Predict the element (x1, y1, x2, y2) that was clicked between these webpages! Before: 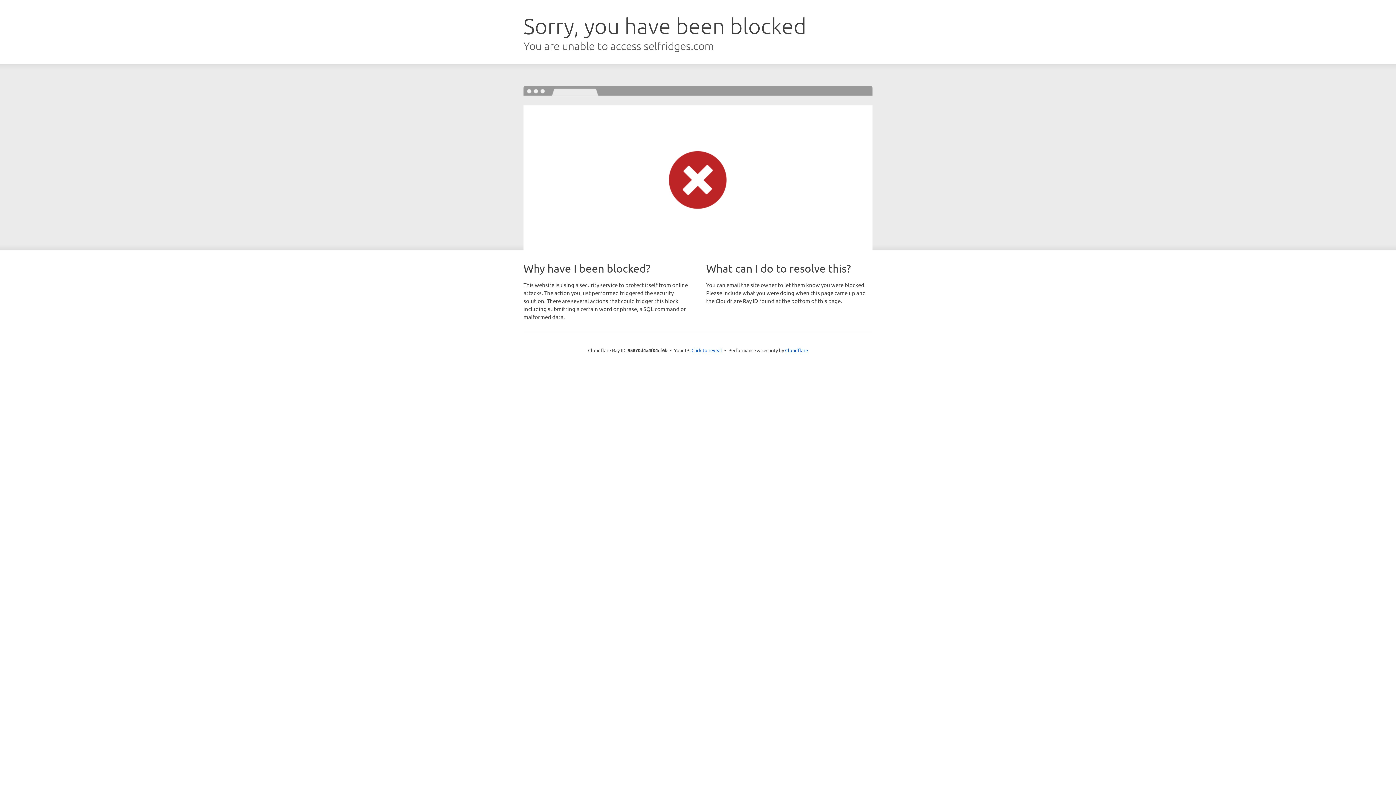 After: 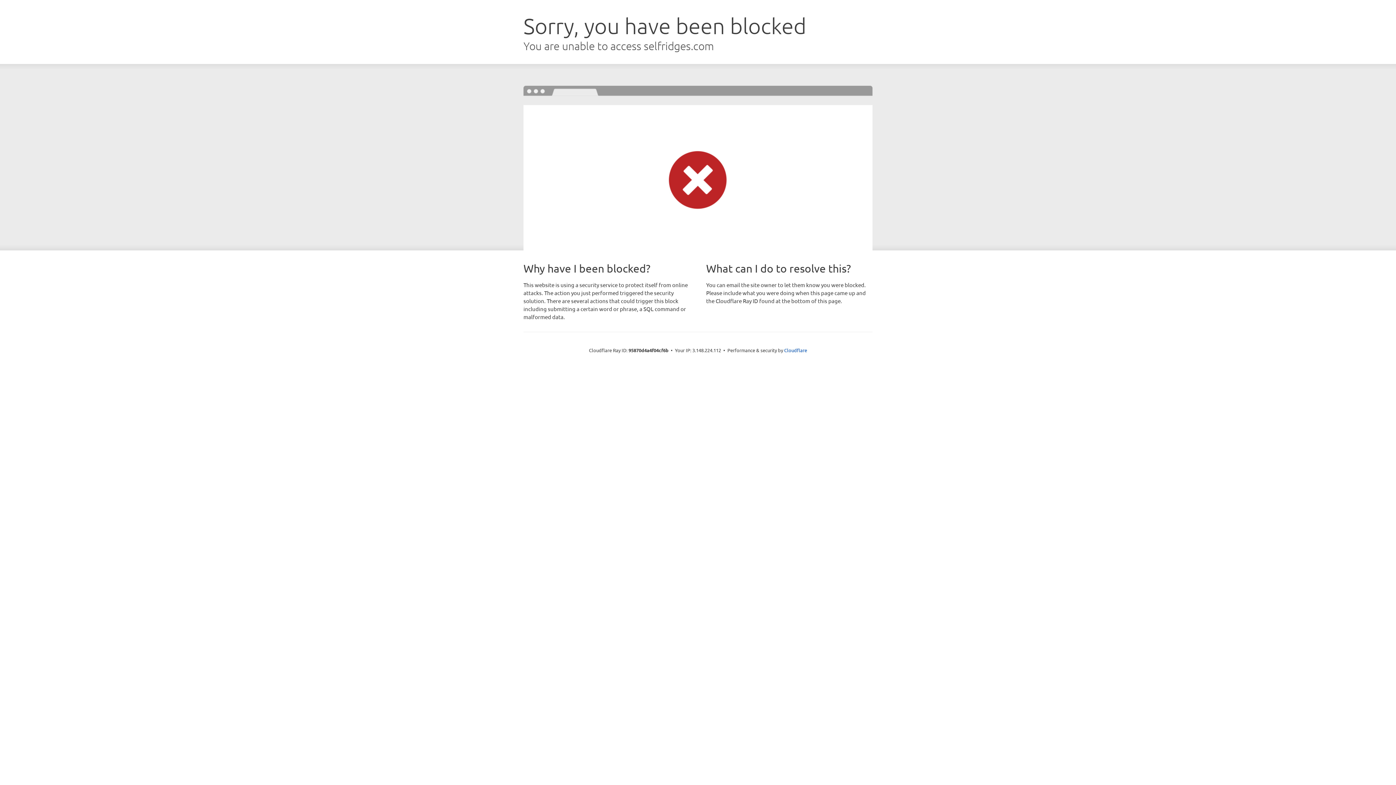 Action: bbox: (691, 346, 722, 353) label: Click to reveal